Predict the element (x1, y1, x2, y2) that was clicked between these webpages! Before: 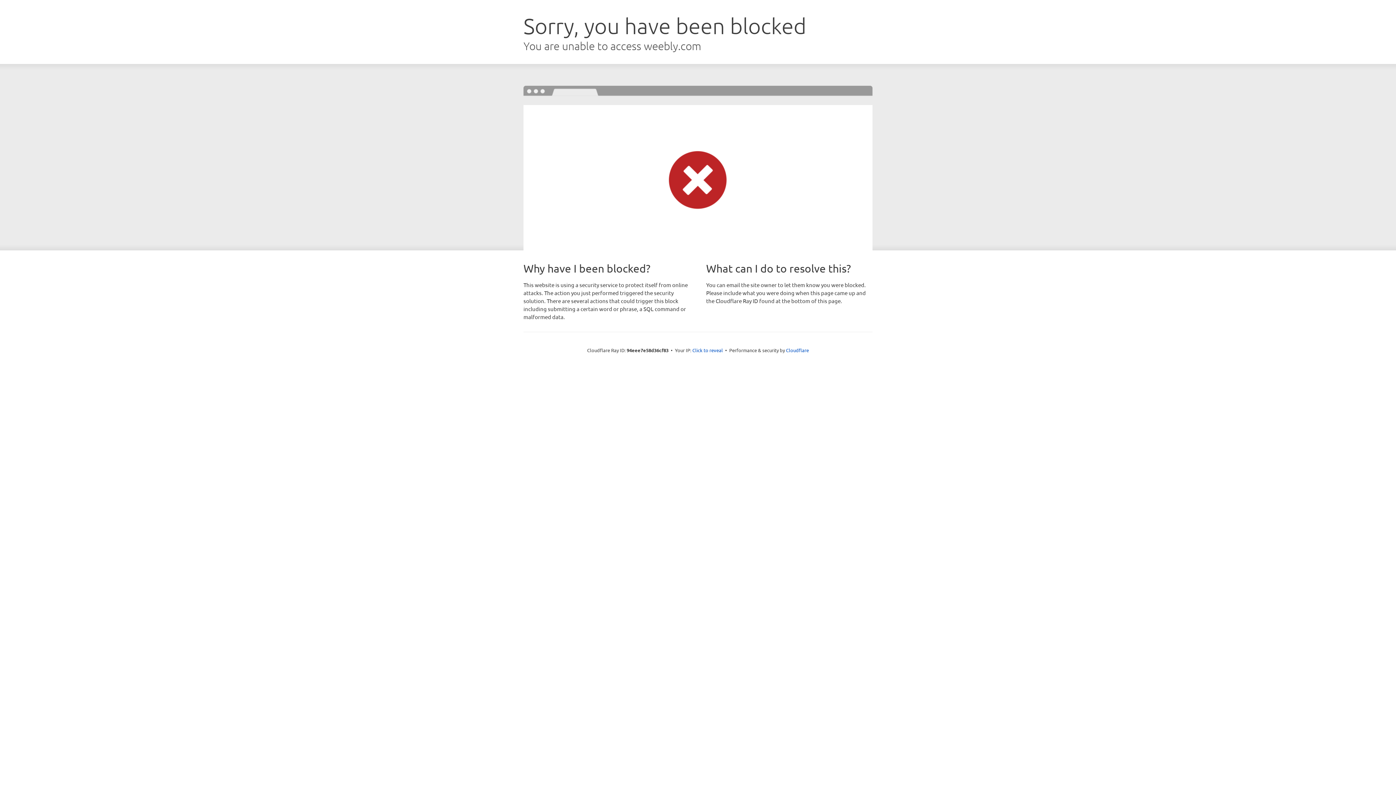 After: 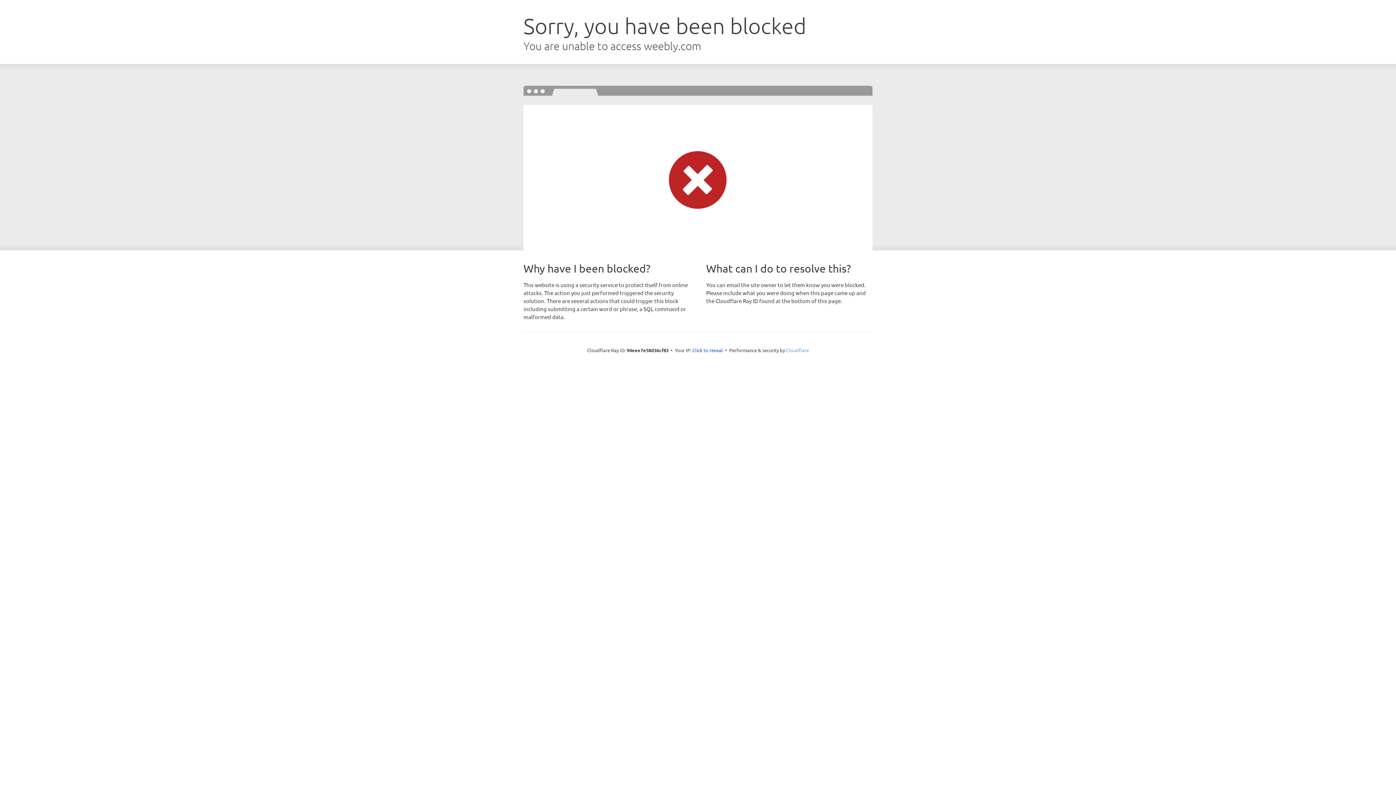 Action: bbox: (786, 347, 809, 353) label: Cloudflare